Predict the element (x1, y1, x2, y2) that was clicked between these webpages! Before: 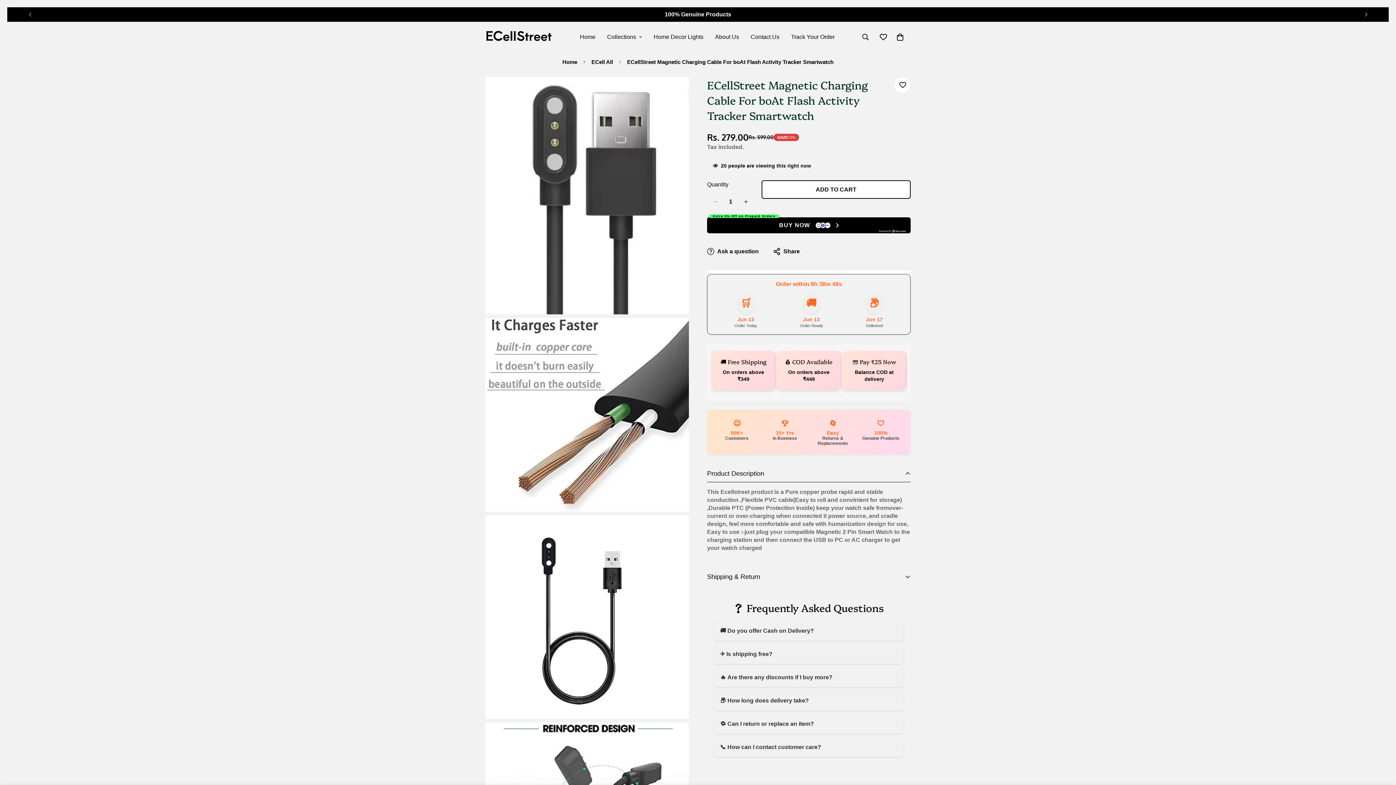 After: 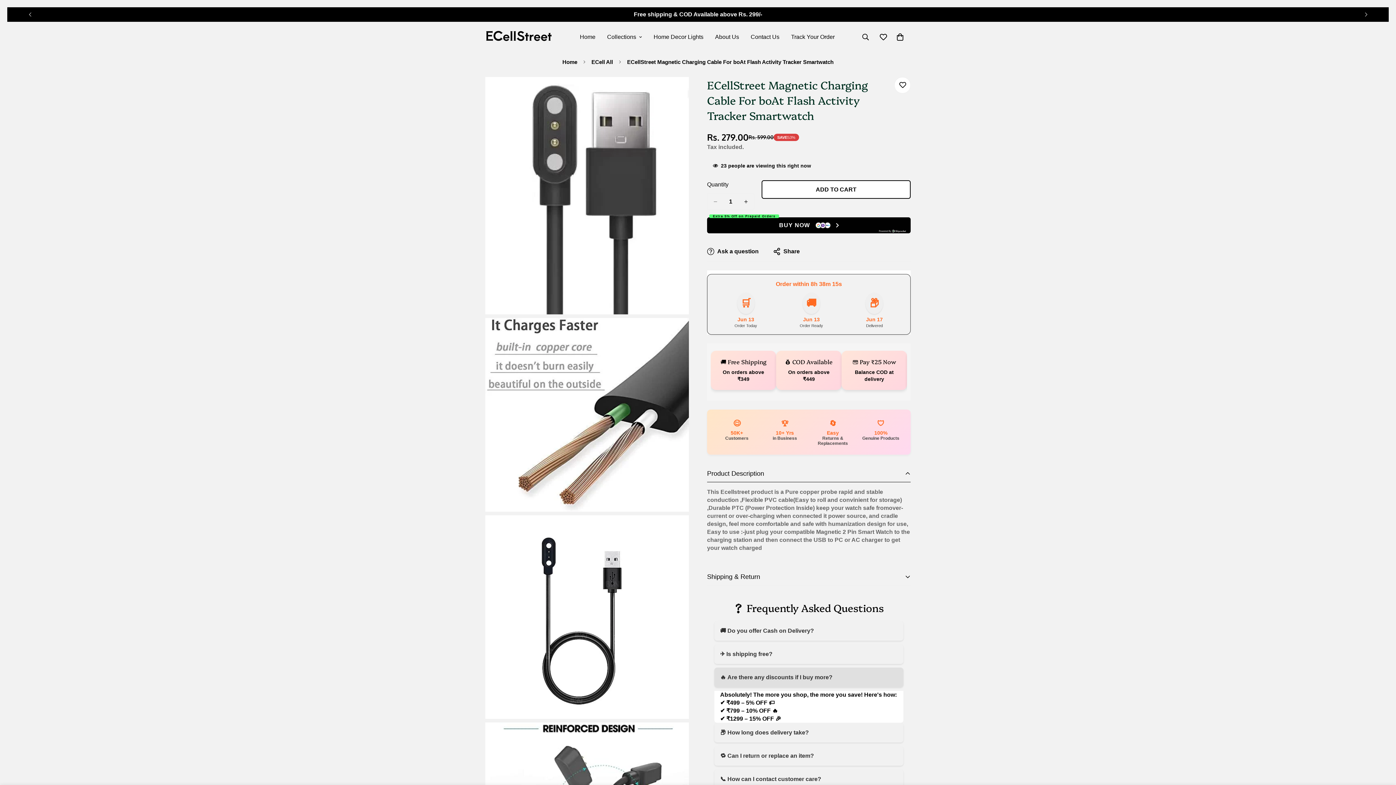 Action: label: 🔥 Are there any discounts if I buy more? bbox: (714, 667, 903, 687)